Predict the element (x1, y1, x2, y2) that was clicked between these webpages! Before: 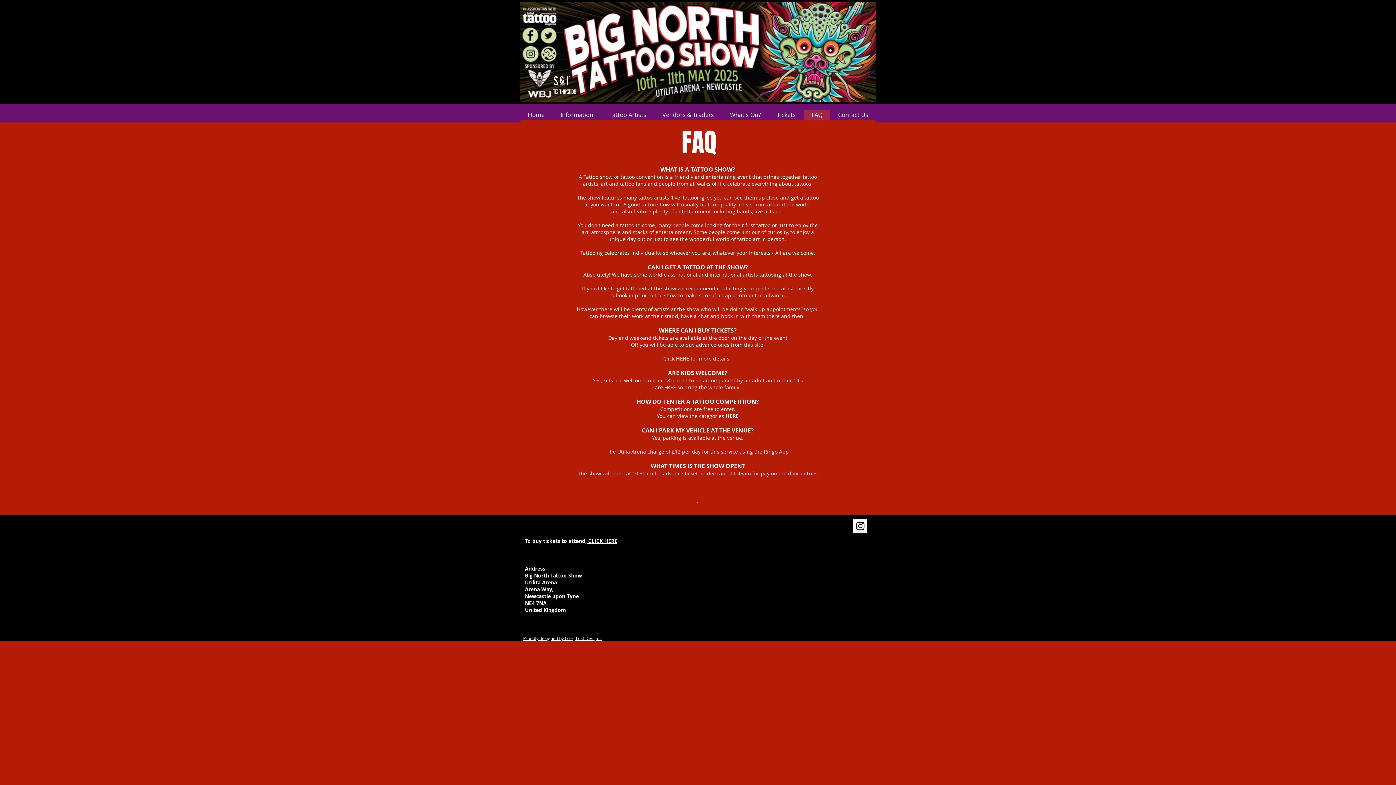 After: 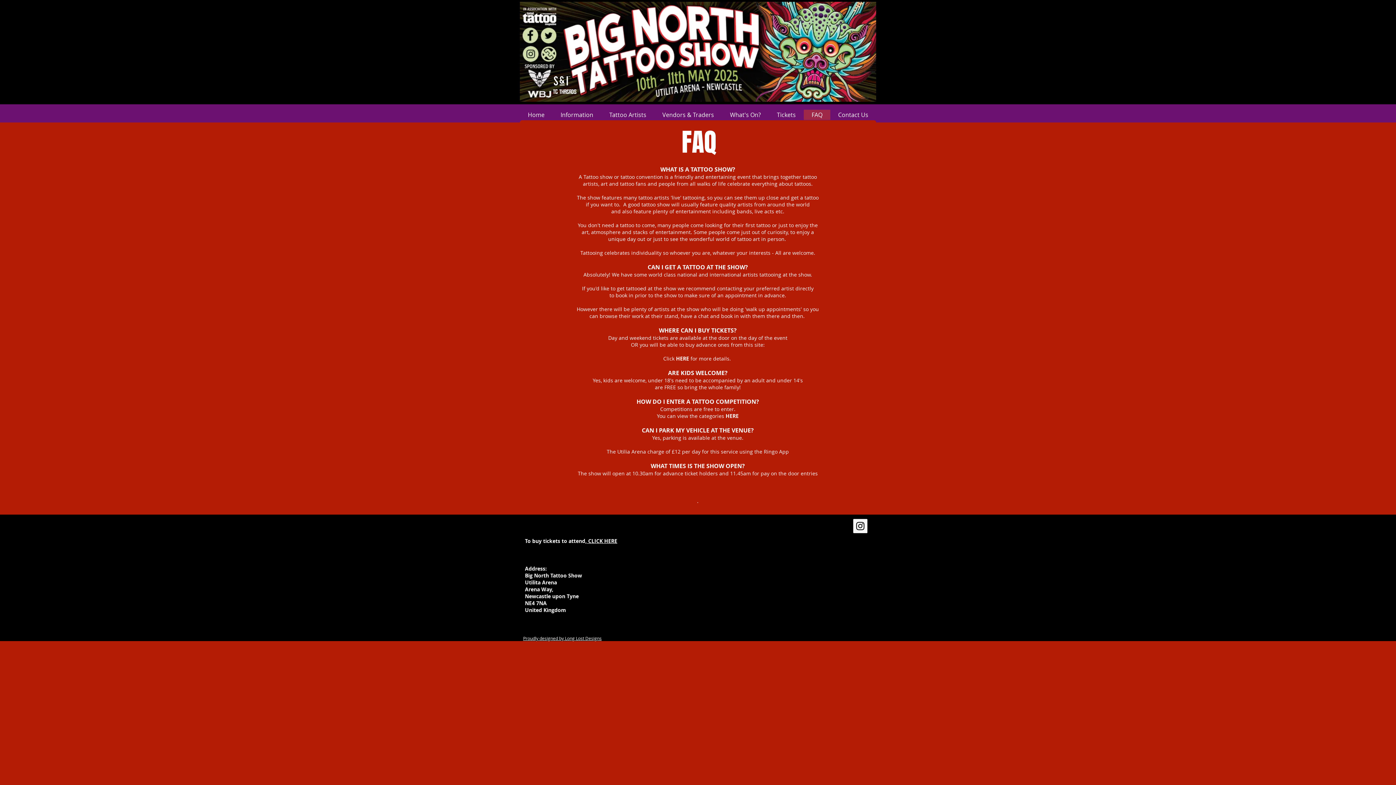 Action: label: FAQ bbox: (804, 109, 830, 120)